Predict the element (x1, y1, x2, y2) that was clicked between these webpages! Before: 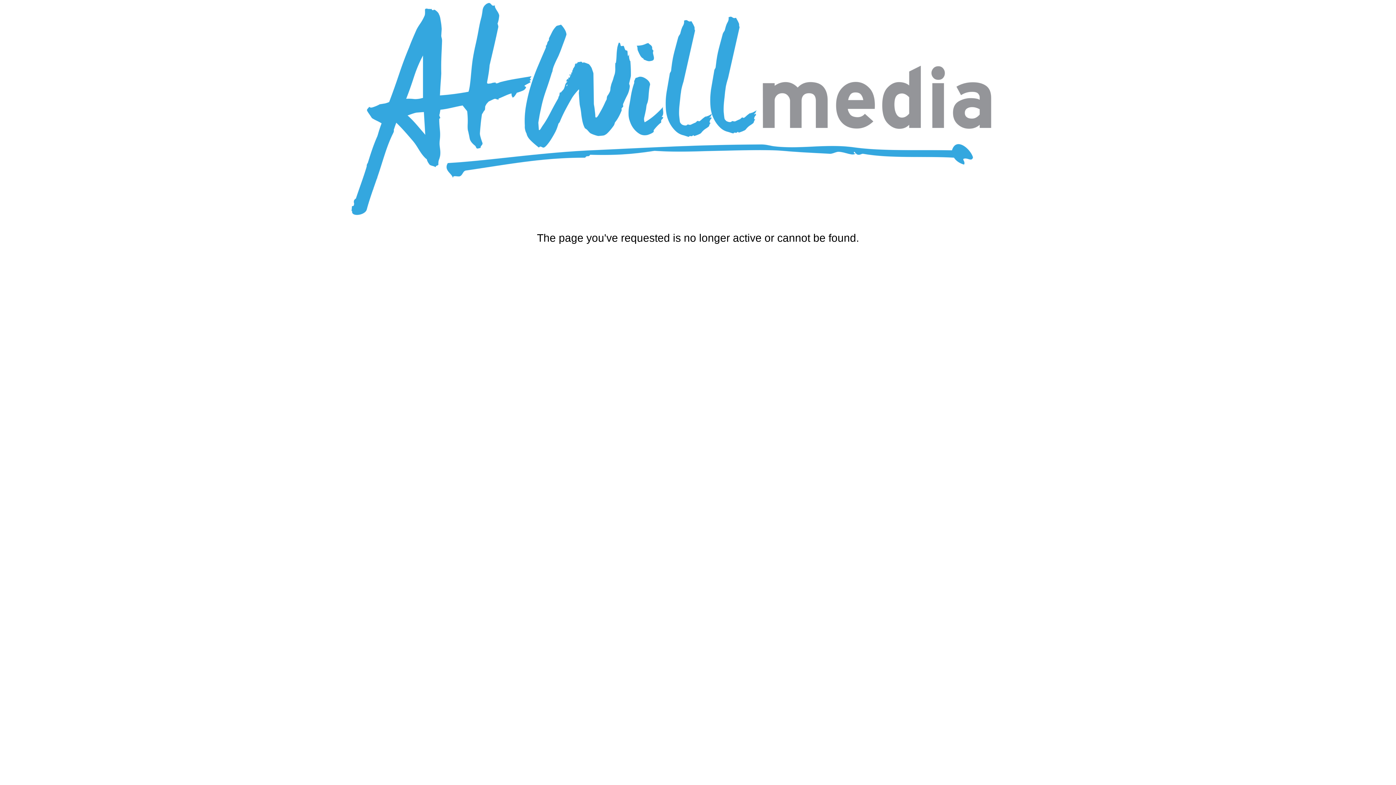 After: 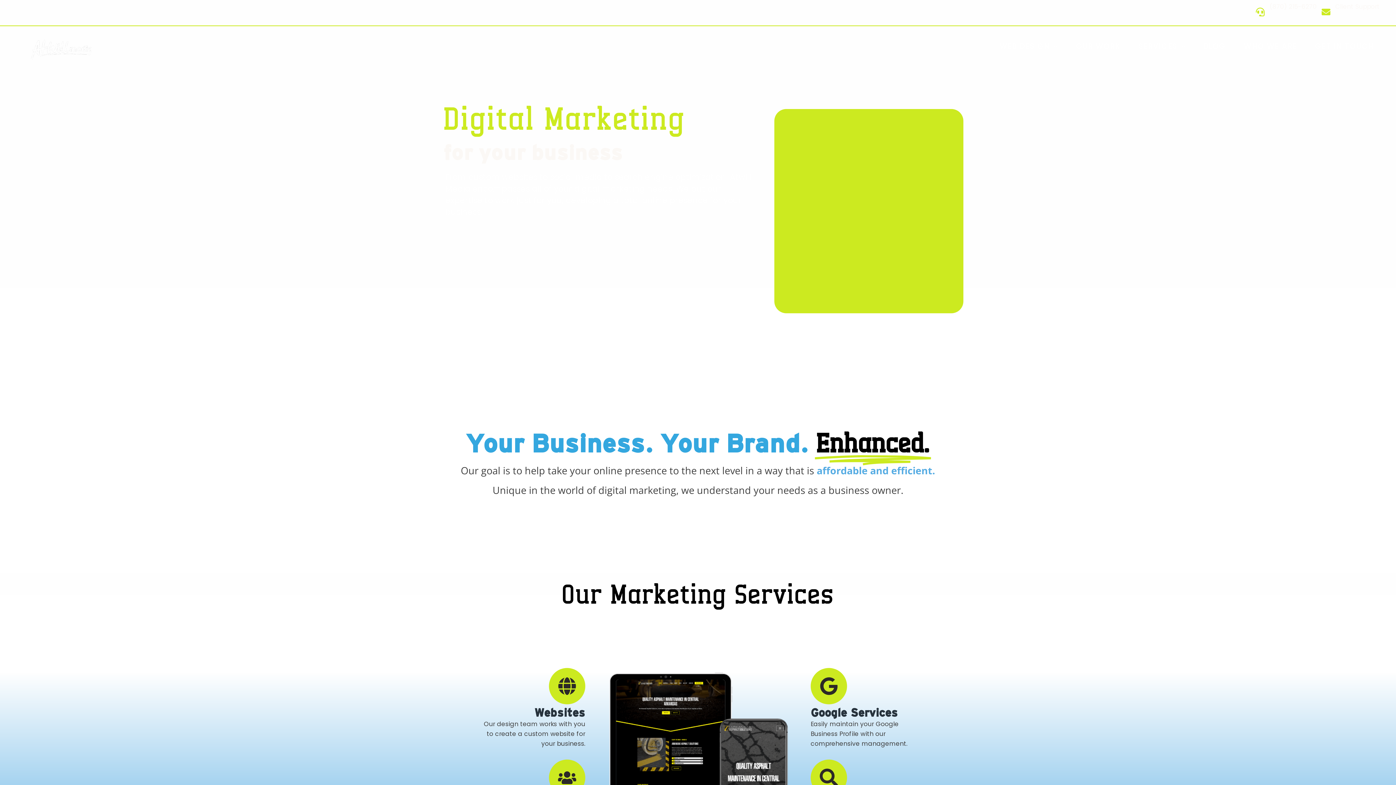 Action: bbox: (2, 2, 1393, 217)